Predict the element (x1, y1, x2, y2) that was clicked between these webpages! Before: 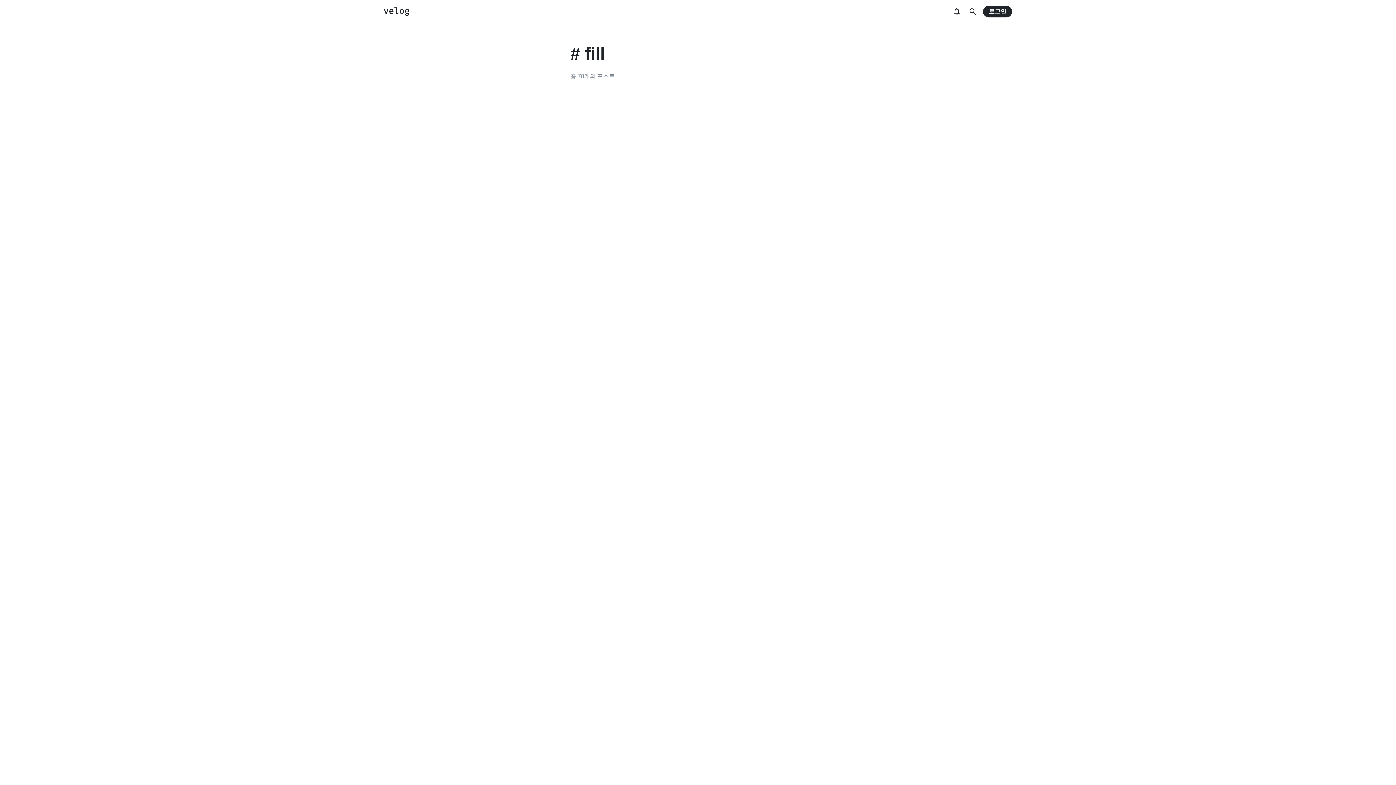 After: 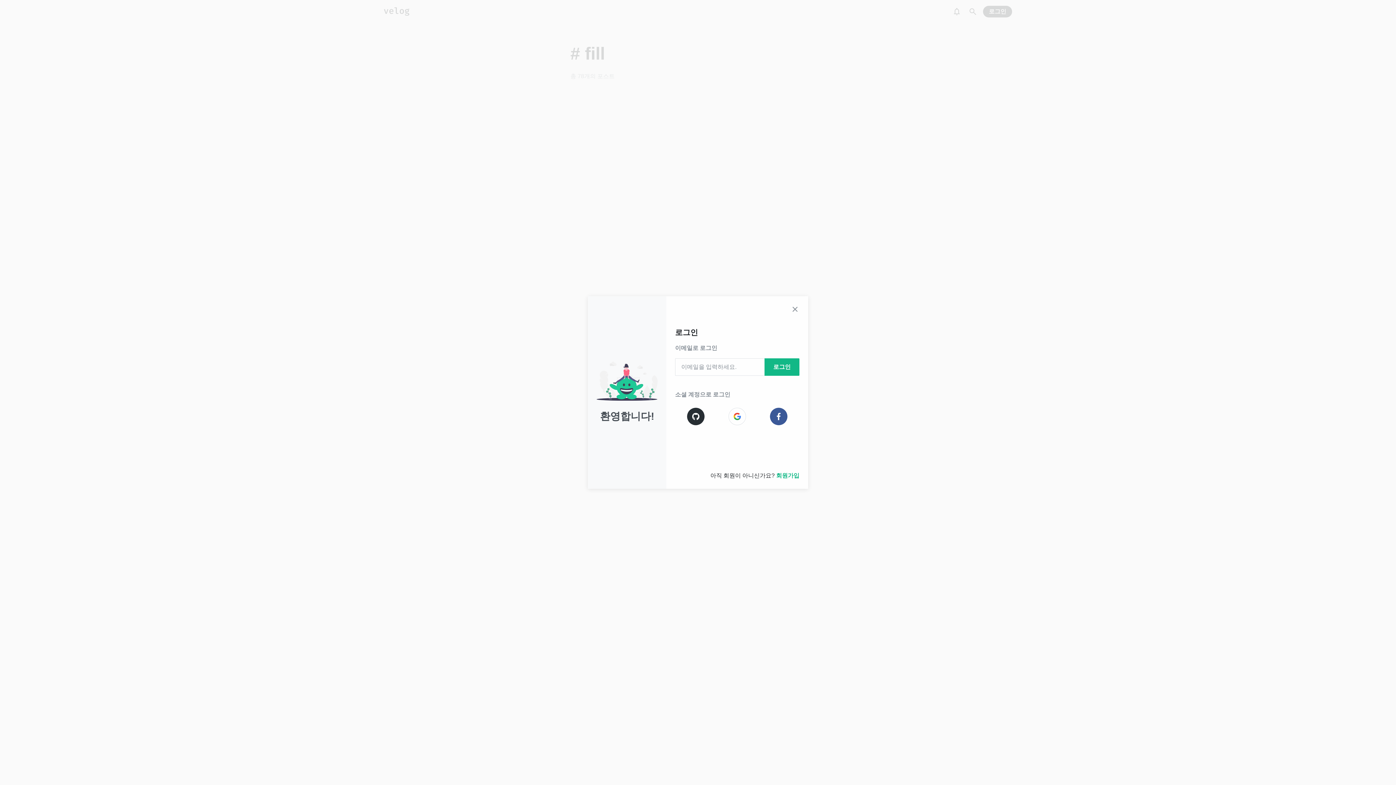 Action: bbox: (949, 4, 964, 18)